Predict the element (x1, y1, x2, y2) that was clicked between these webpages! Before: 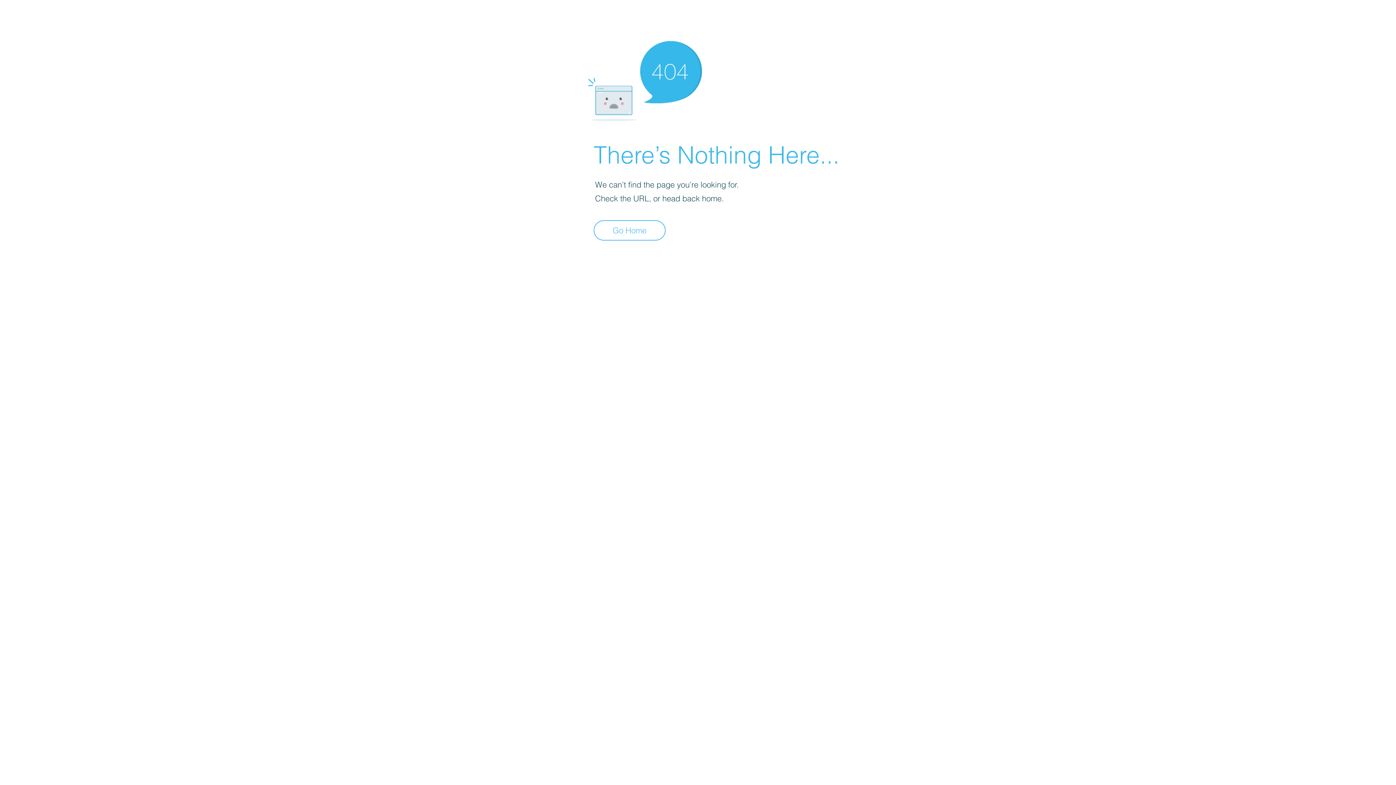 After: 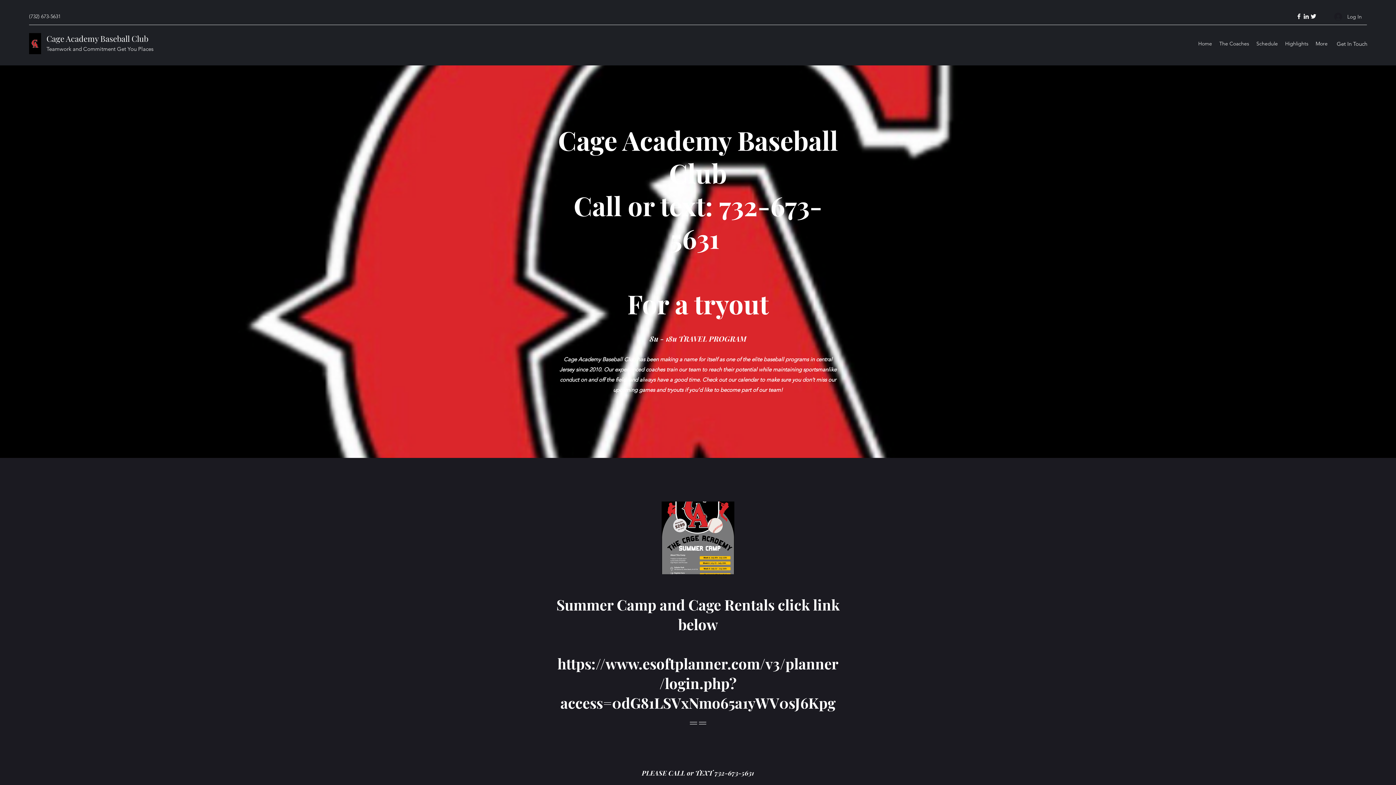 Action: label: Go Home bbox: (593, 220, 665, 240)